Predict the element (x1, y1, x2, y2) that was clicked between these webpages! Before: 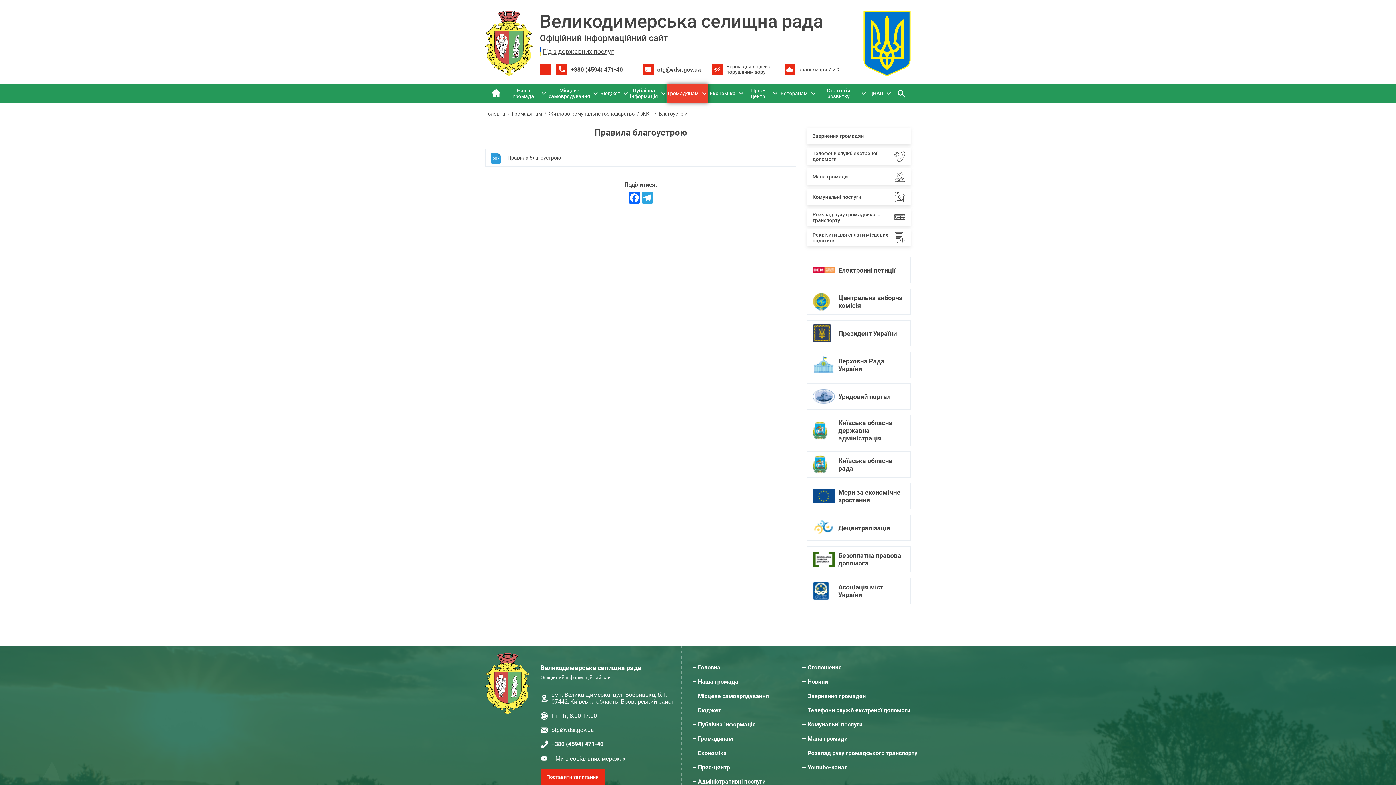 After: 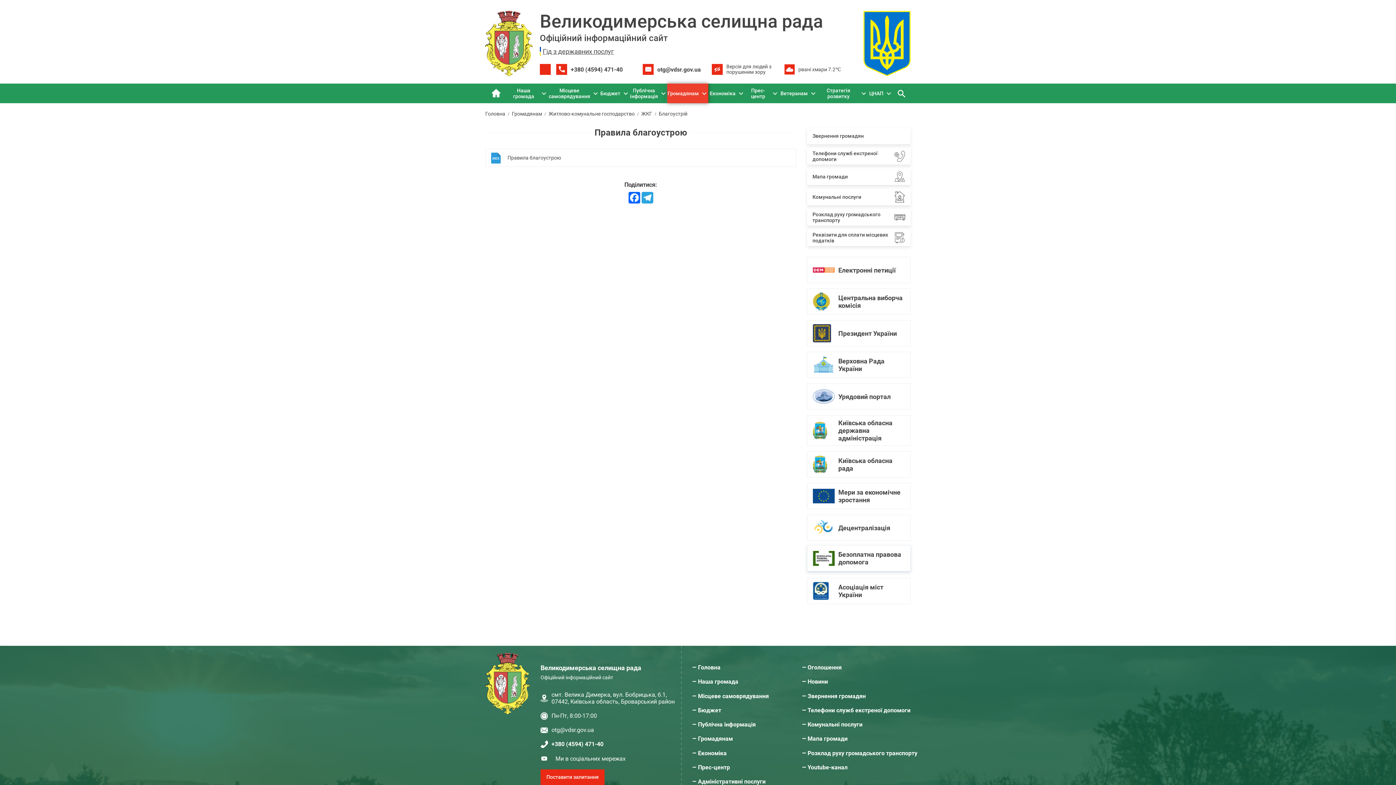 Action: label: https://www.legalaid.gov.ua/ bbox: (807, 546, 910, 572)